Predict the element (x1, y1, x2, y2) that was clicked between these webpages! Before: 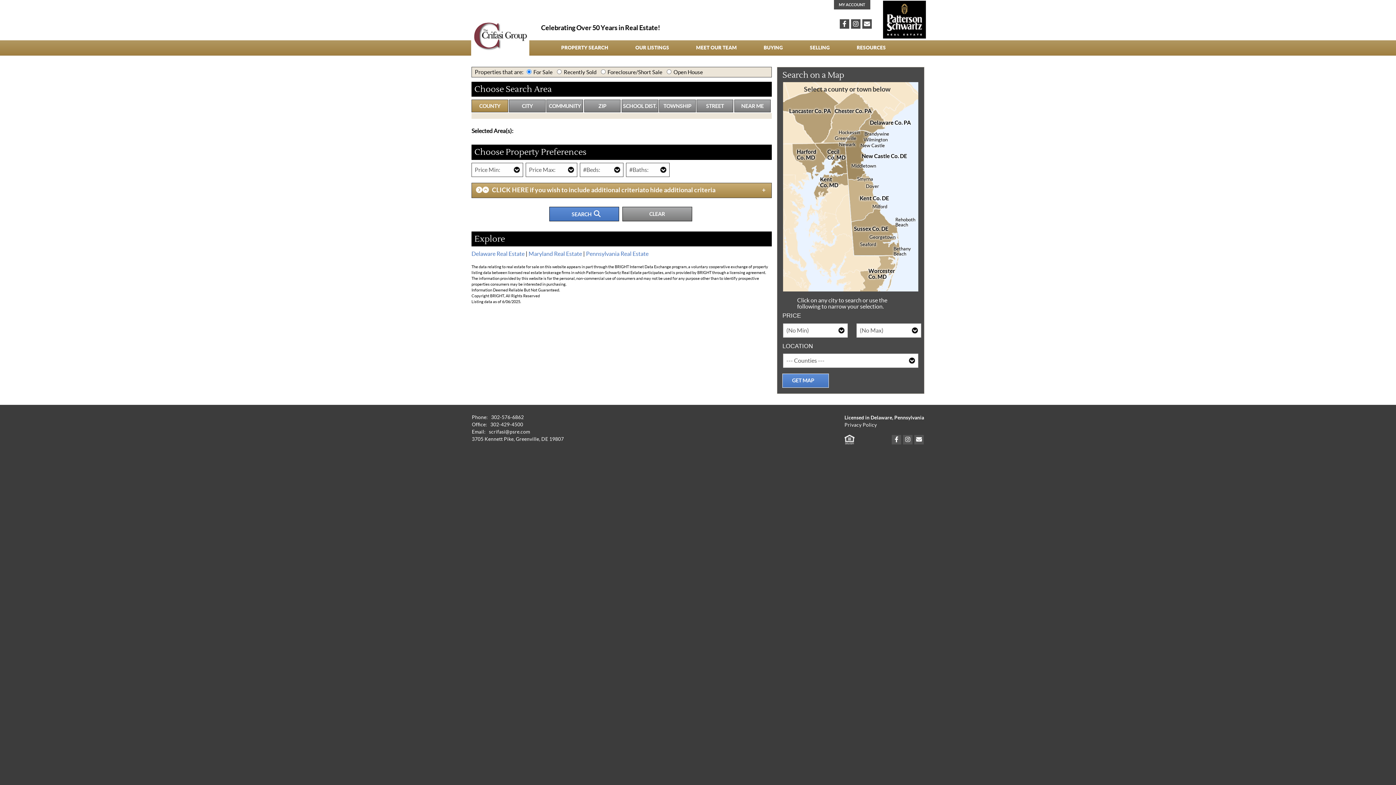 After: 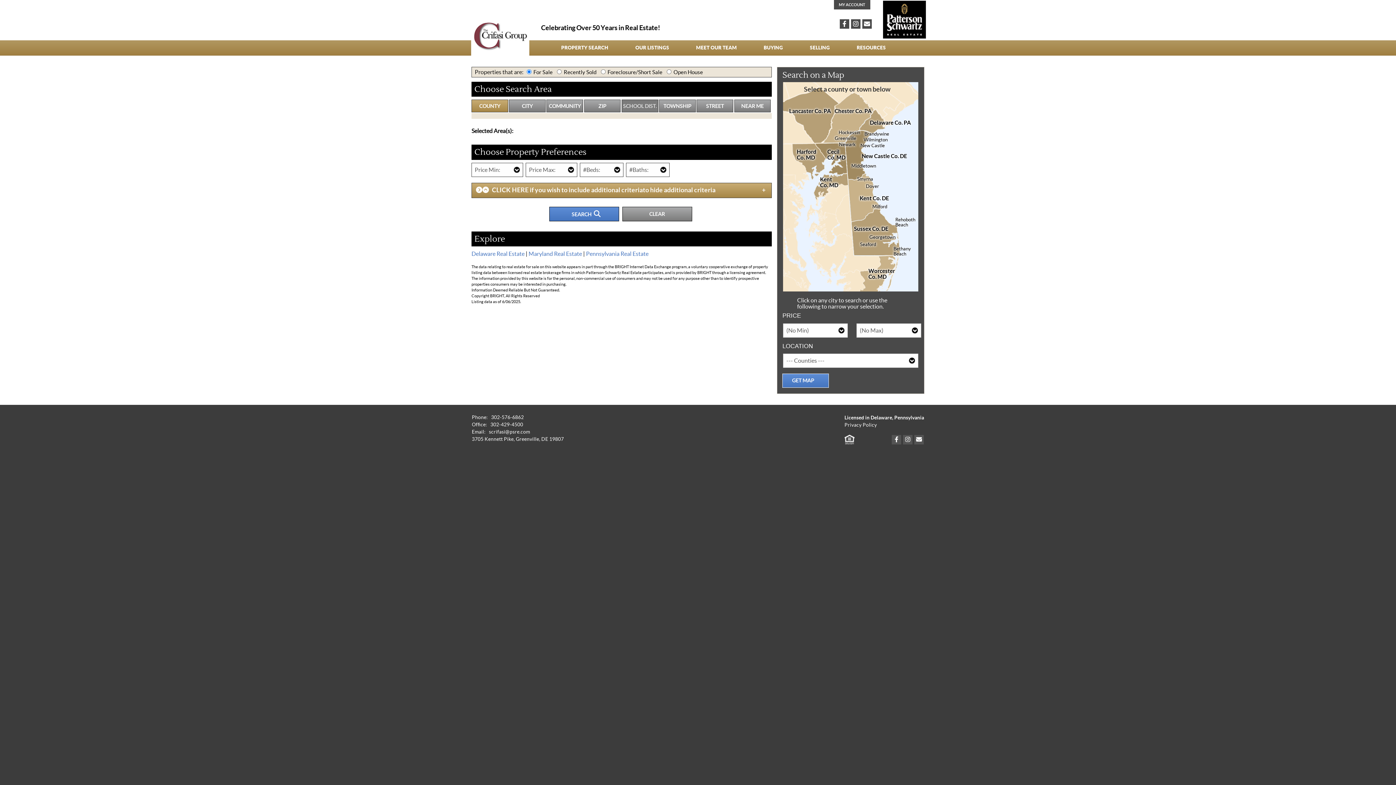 Action: bbox: (621, 99, 658, 112) label: SCHOOL DIST.